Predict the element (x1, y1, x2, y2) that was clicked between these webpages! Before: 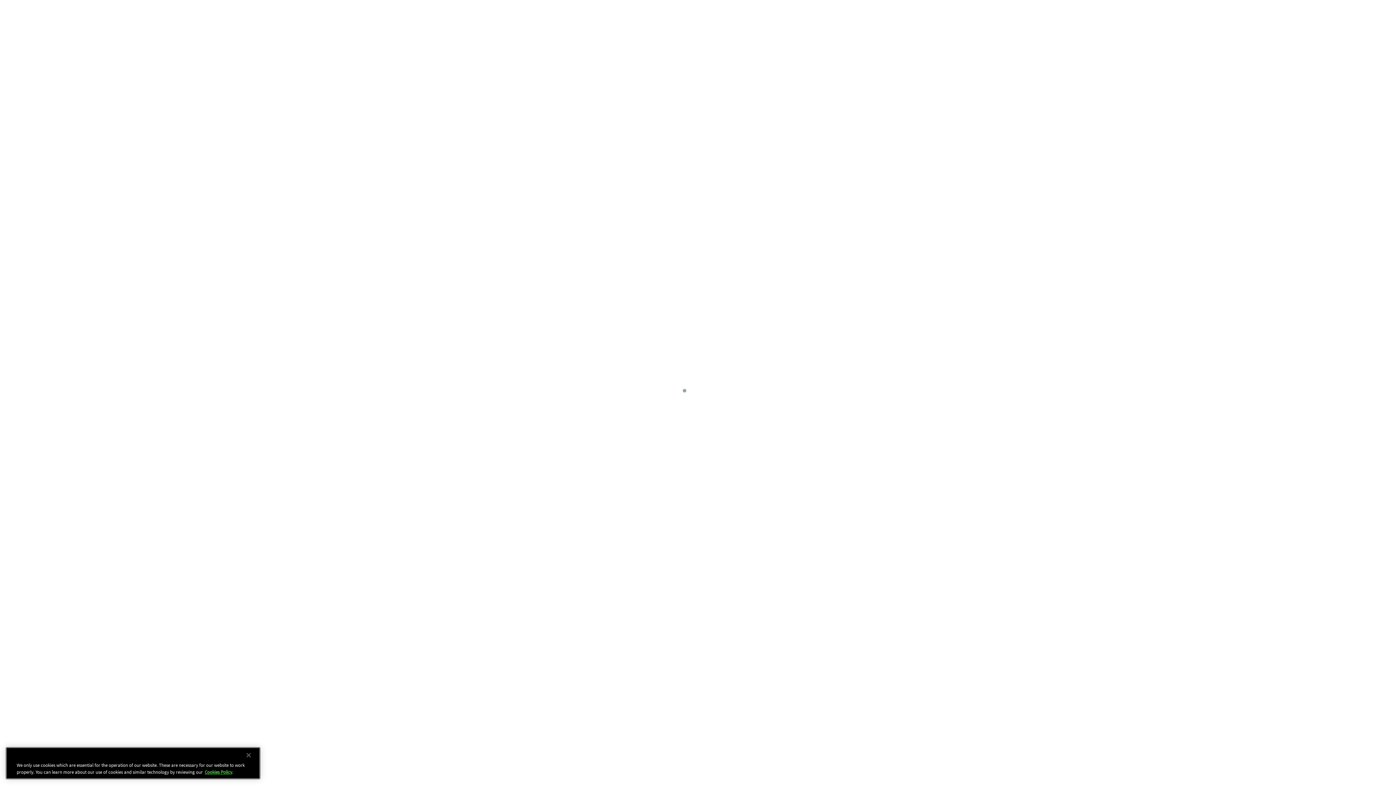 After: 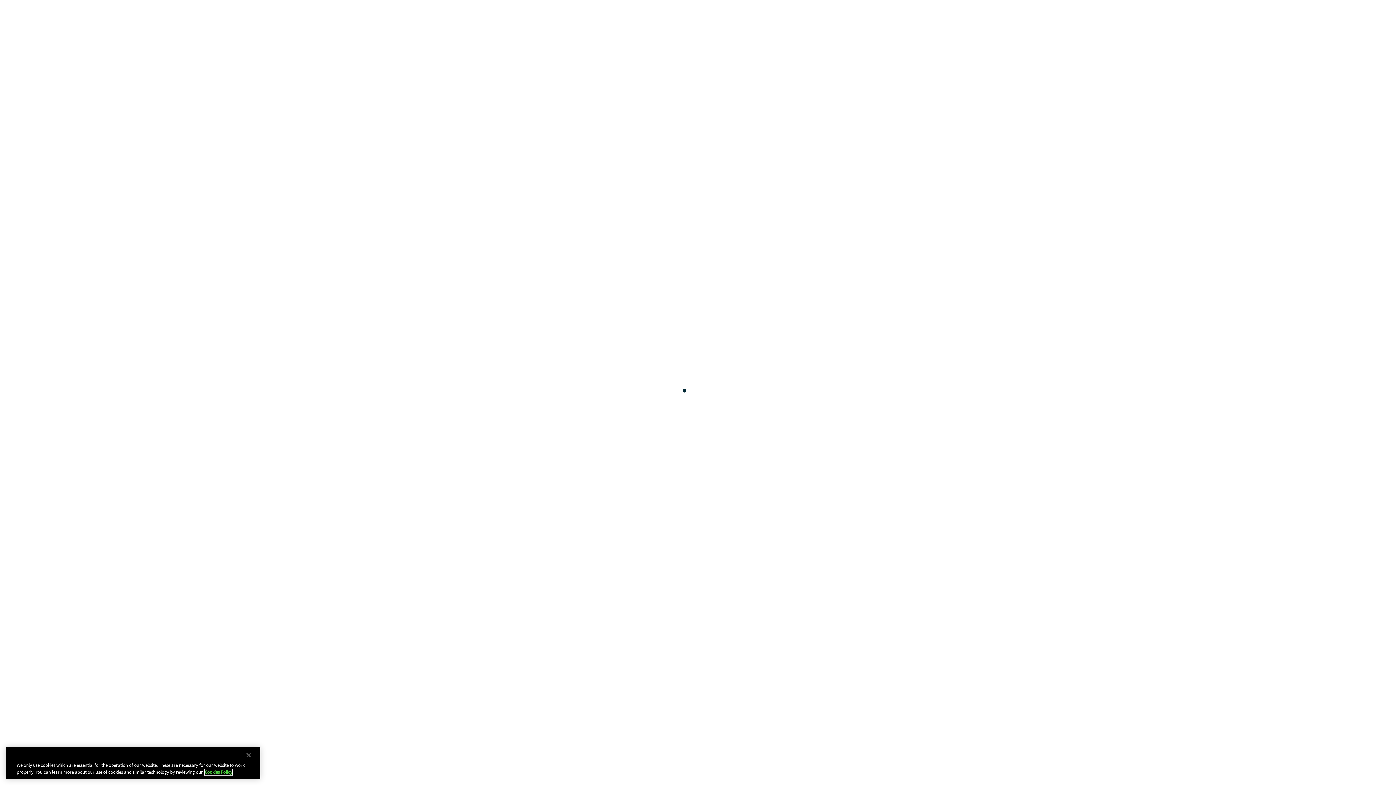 Action: bbox: (204, 769, 232, 775) label: Cookies Policy